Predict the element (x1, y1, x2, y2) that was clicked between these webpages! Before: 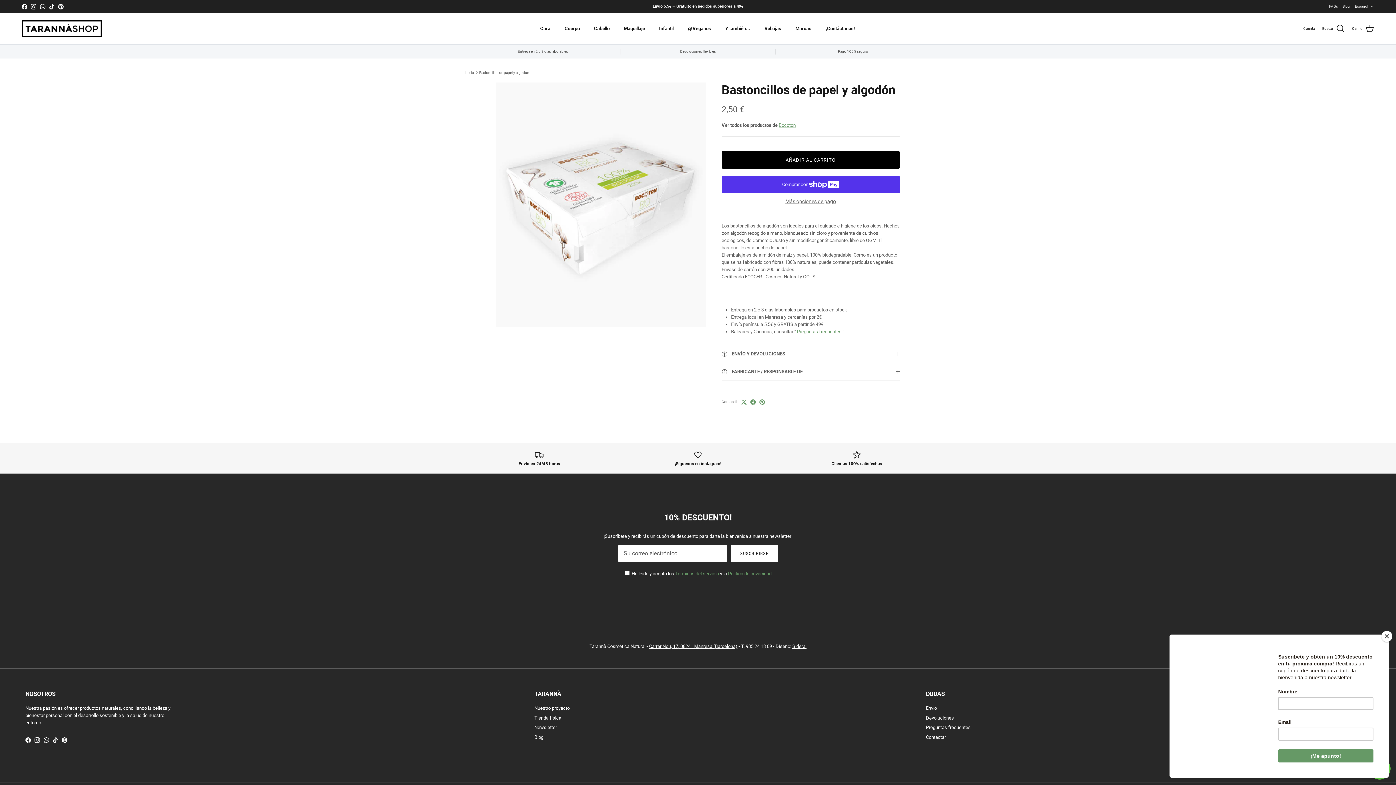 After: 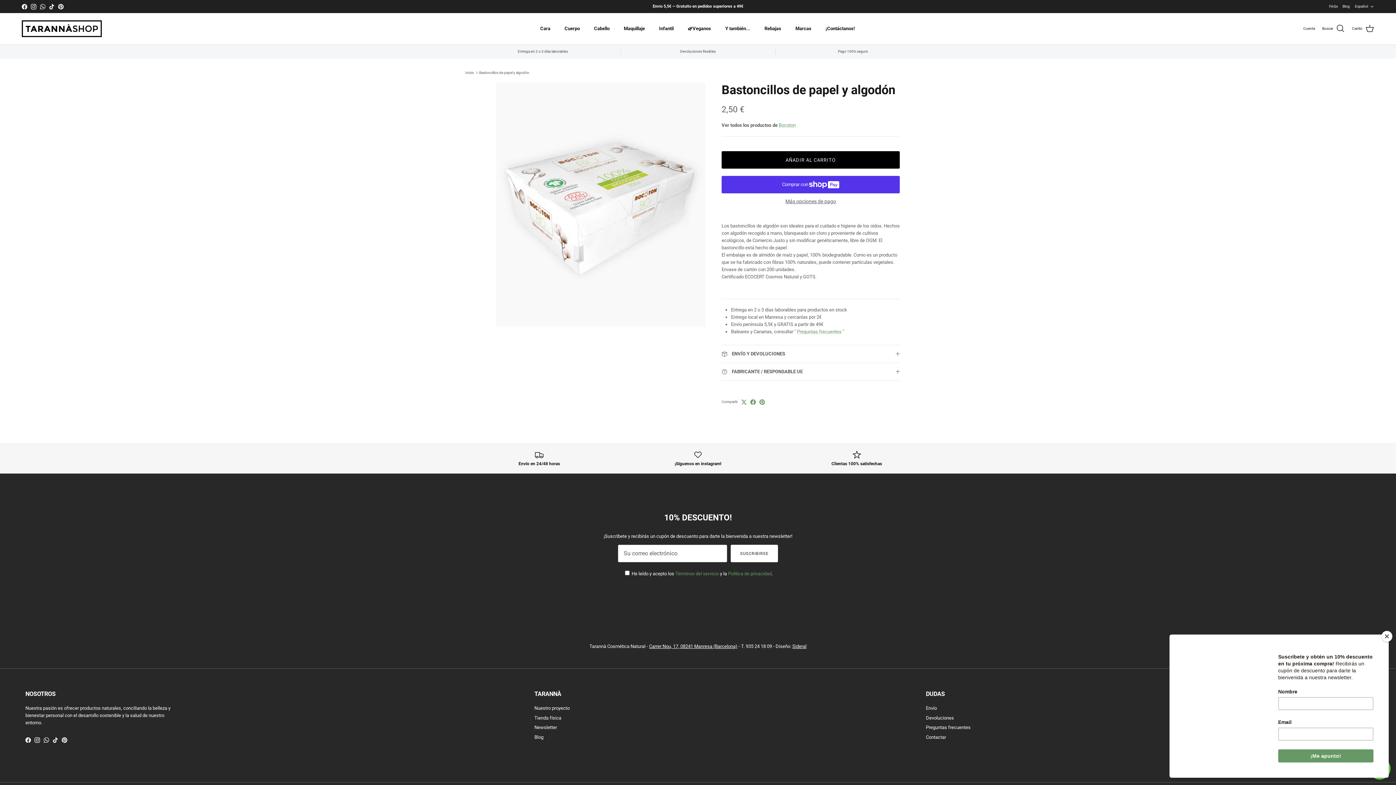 Action: bbox: (43, 737, 49, 743) label: WhatsApp